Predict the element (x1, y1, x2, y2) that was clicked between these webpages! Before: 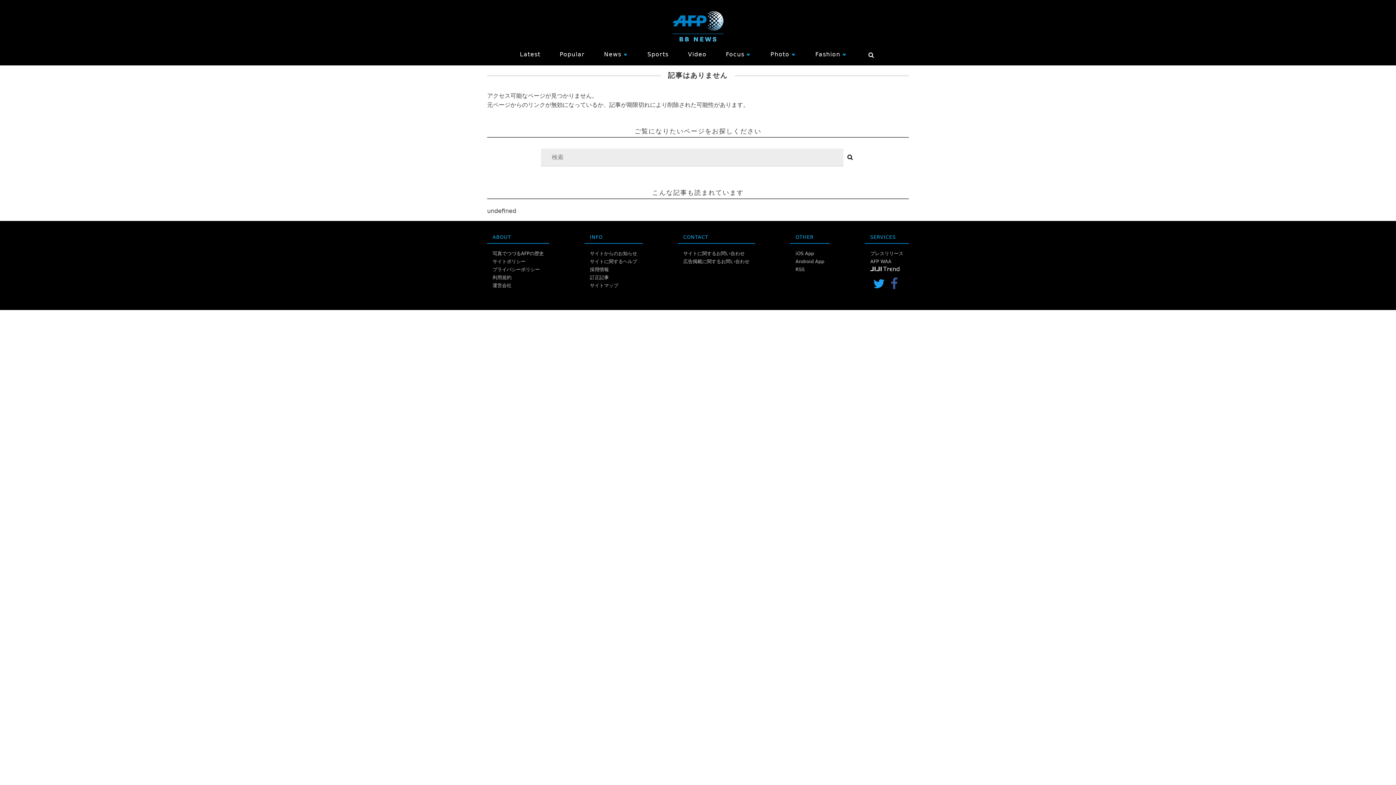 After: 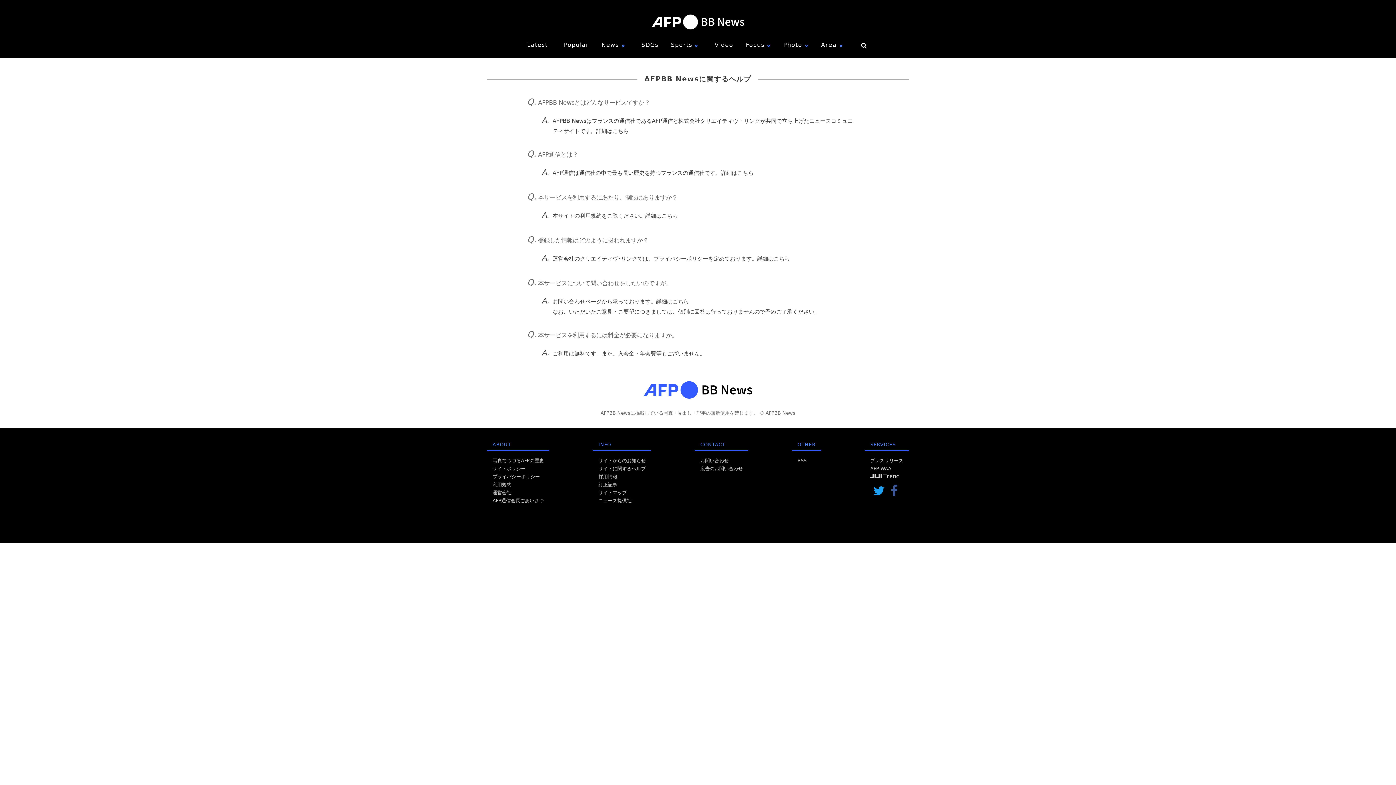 Action: bbox: (590, 258, 637, 264) label: サイトに関するヘルプ